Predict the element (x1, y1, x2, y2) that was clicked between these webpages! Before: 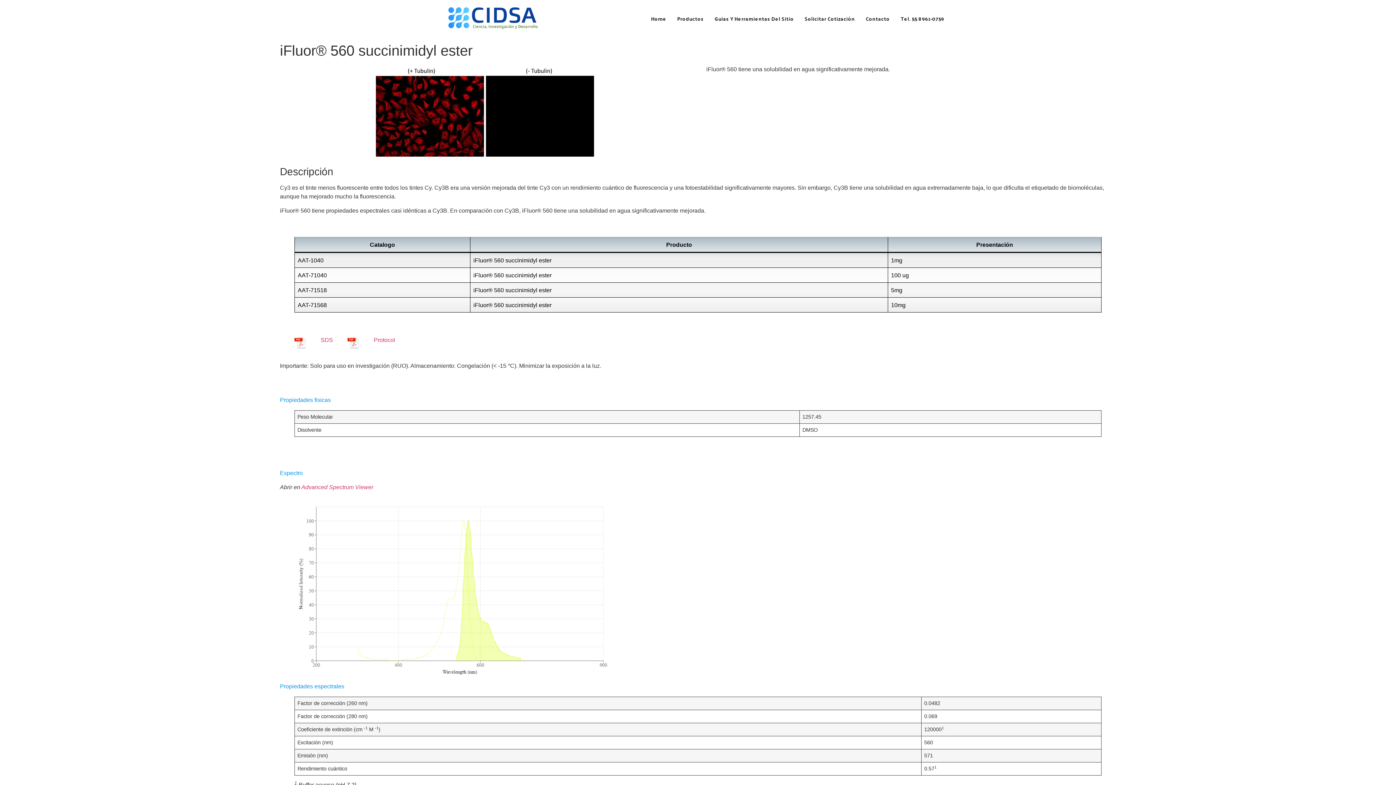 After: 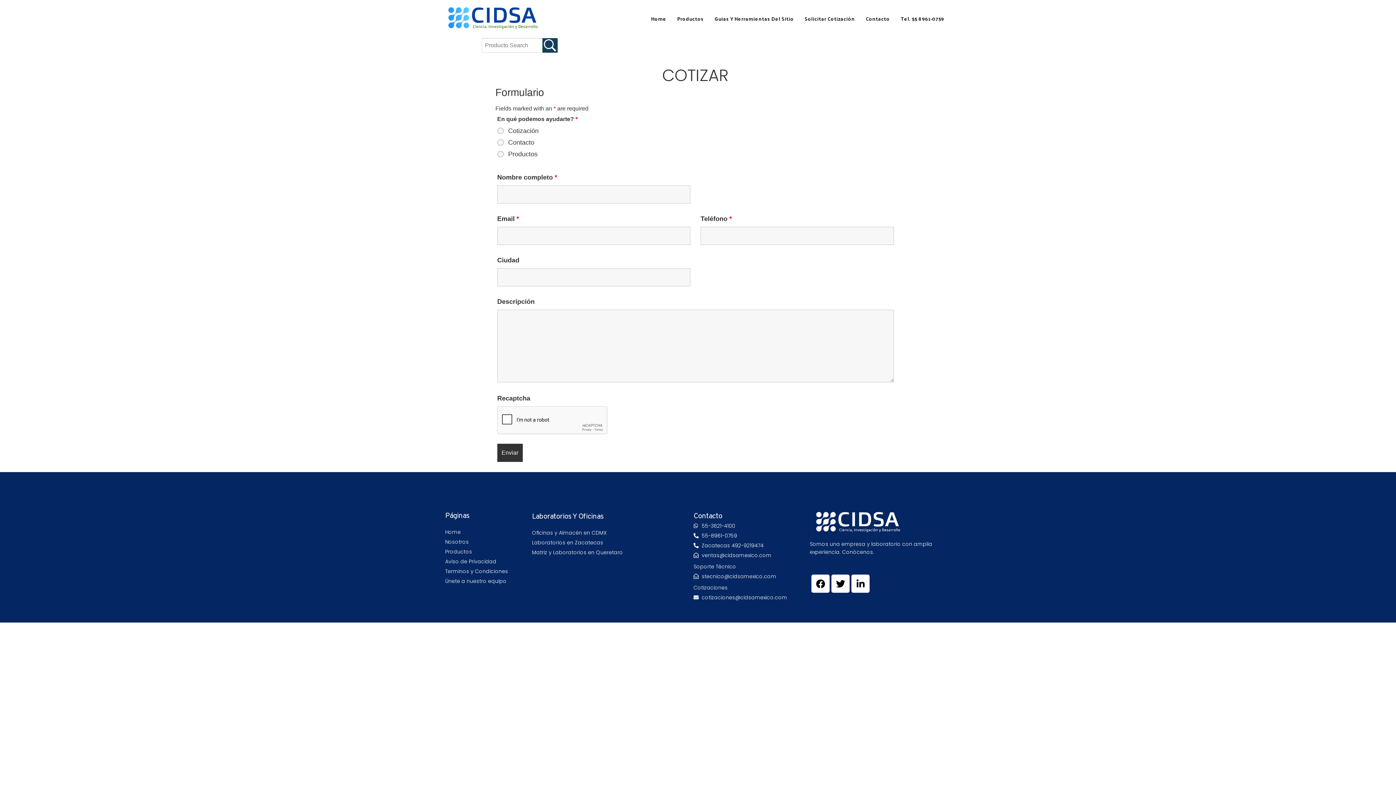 Action: label: Solicitar Cotización bbox: (799, 13, 860, 24)